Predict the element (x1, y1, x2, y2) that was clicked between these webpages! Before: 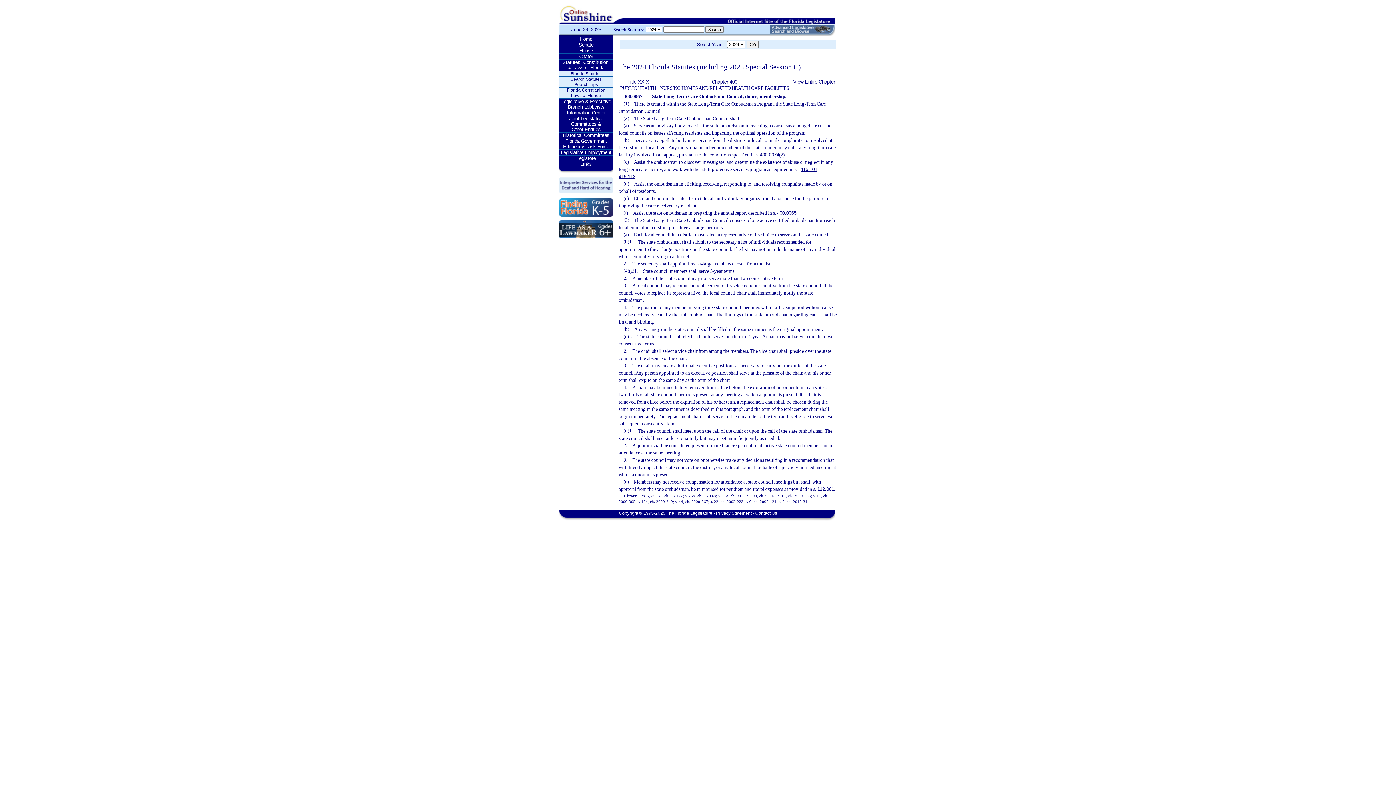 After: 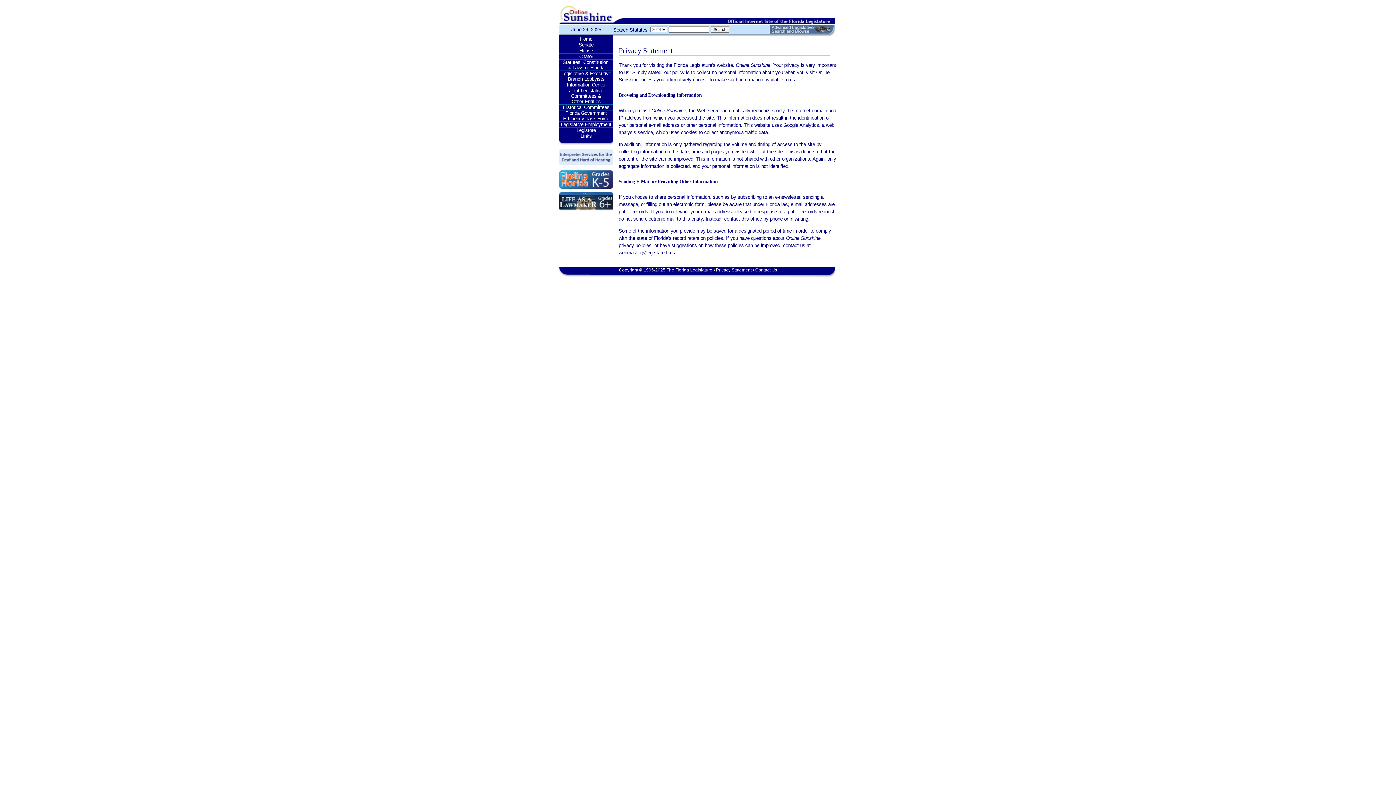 Action: bbox: (716, 510, 751, 516) label: Privacy Statement